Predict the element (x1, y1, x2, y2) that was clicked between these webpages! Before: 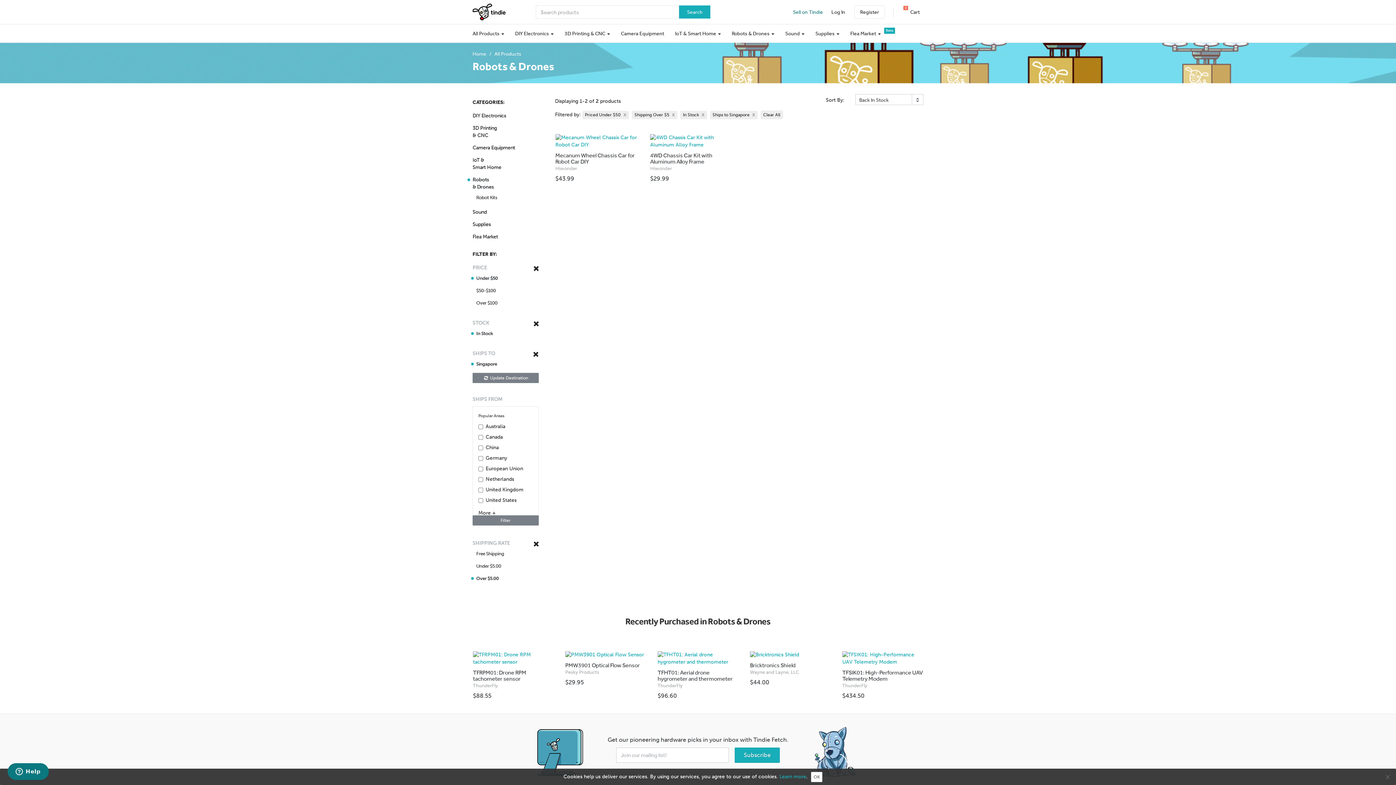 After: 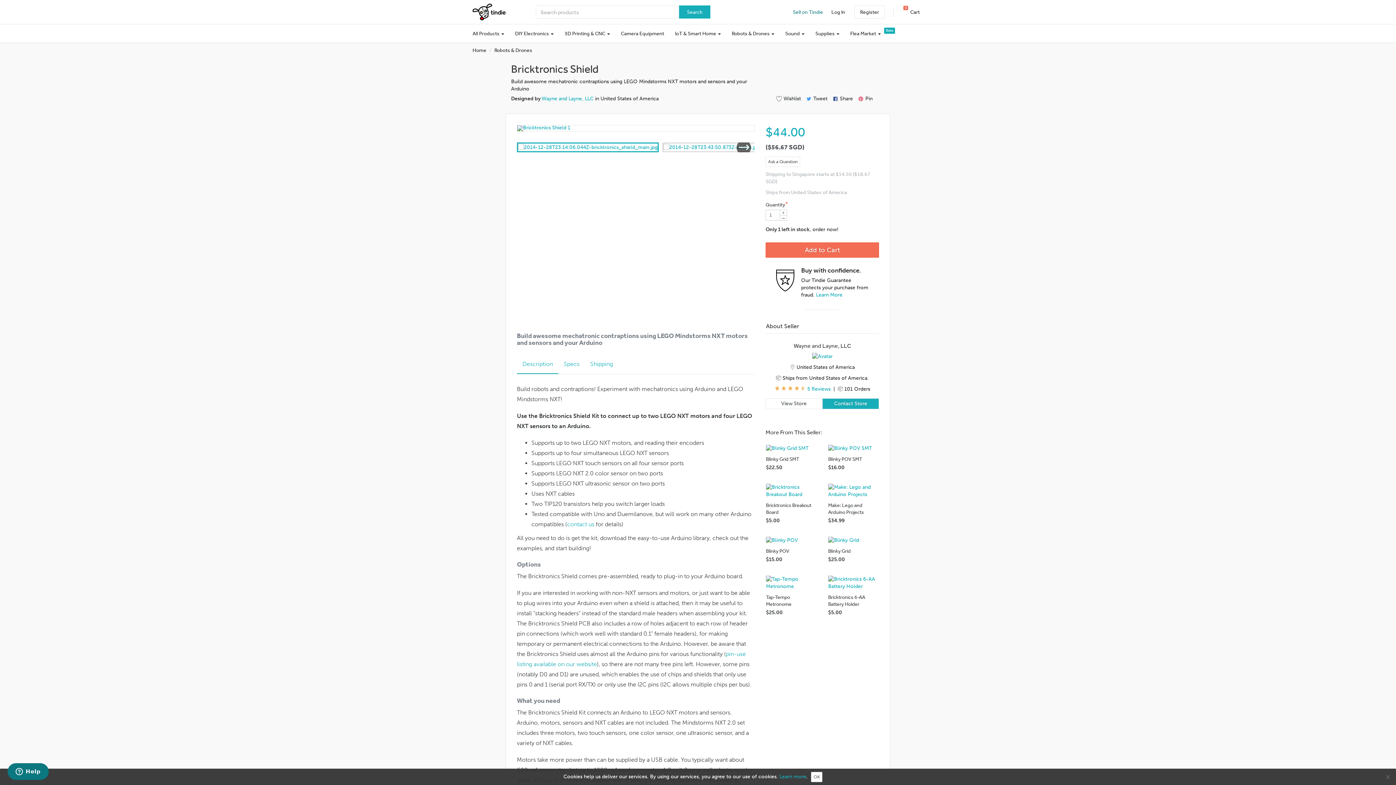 Action: bbox: (744, 645, 836, 700) label: Bricktronics Shield
Wayne and Layne, LLC

$44.00